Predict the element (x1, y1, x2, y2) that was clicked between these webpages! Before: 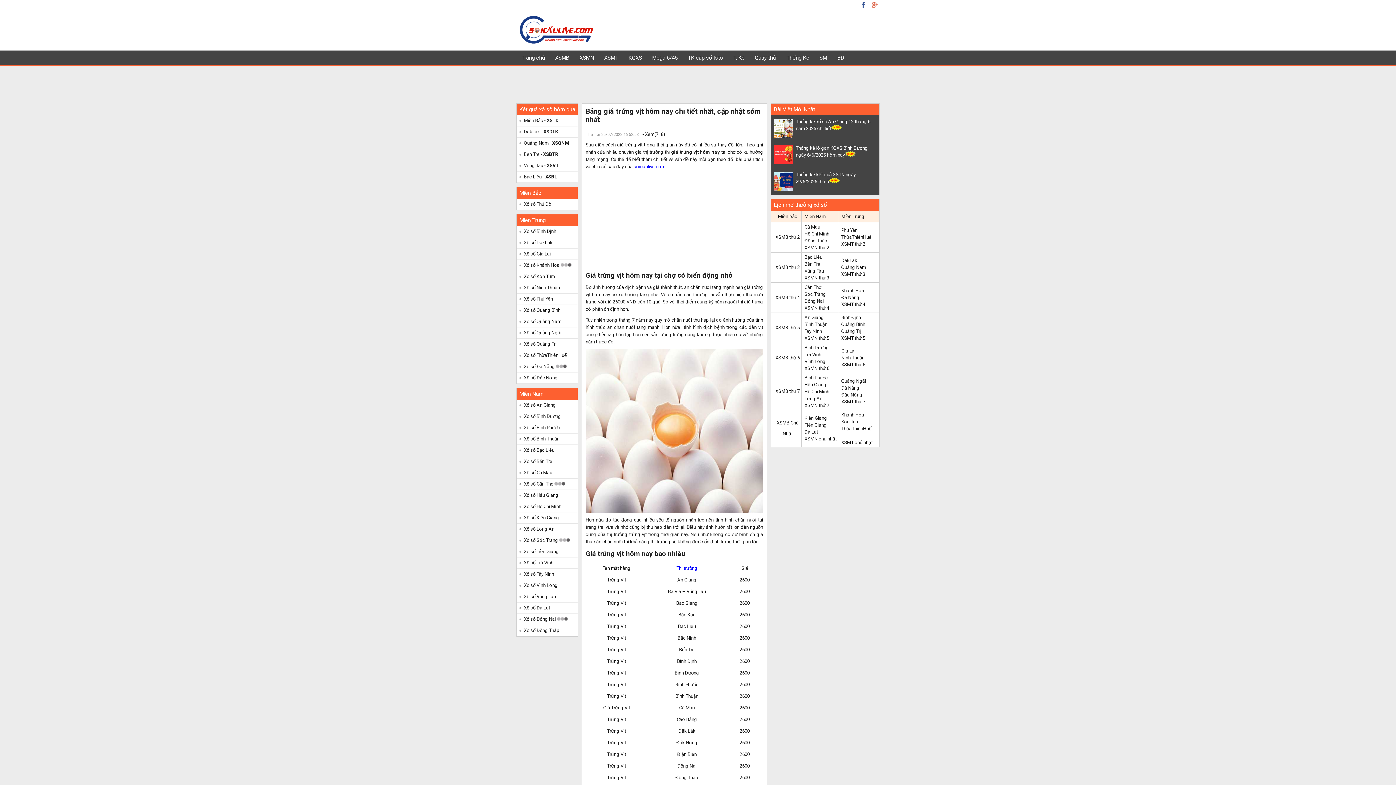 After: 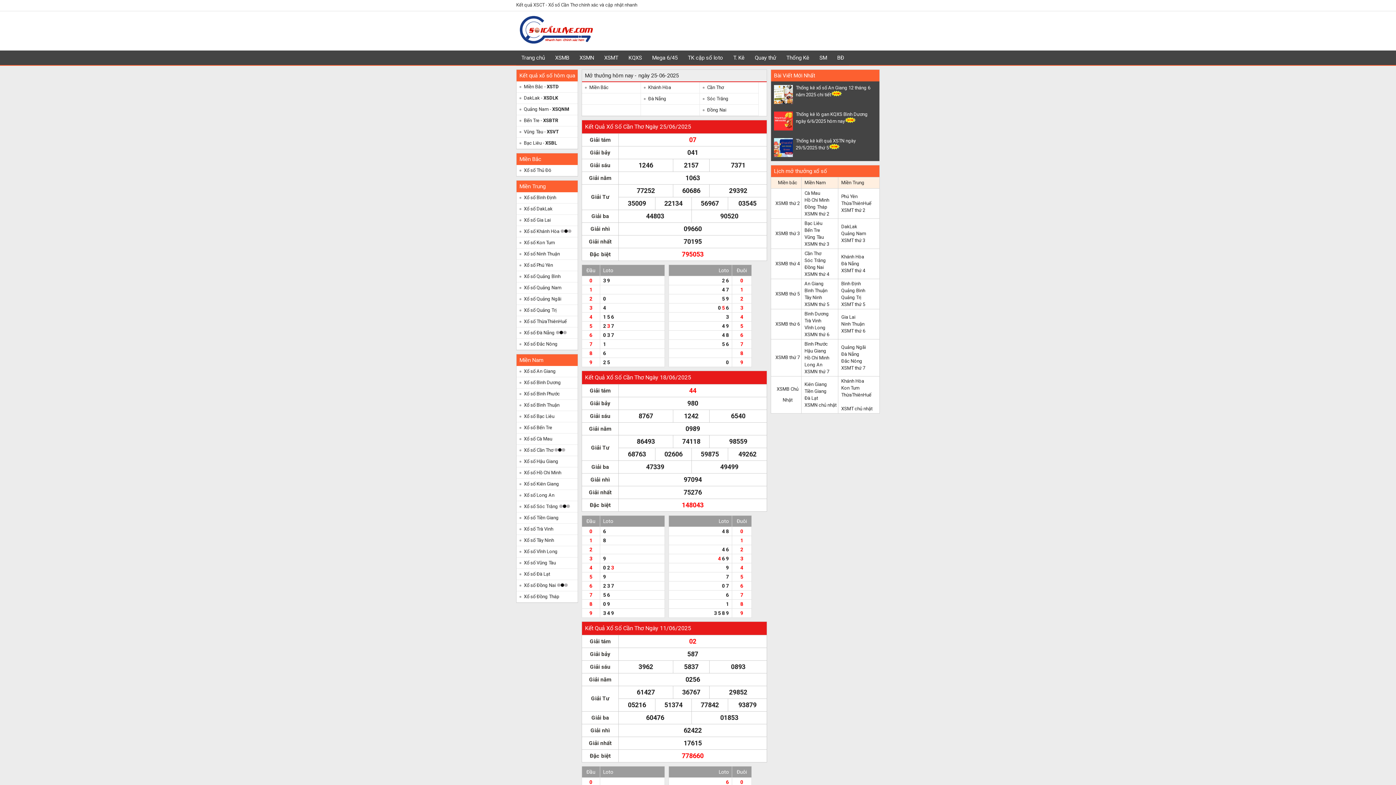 Action: label: Xổ số Cần Thơ  bbox: (516, 478, 577, 489)